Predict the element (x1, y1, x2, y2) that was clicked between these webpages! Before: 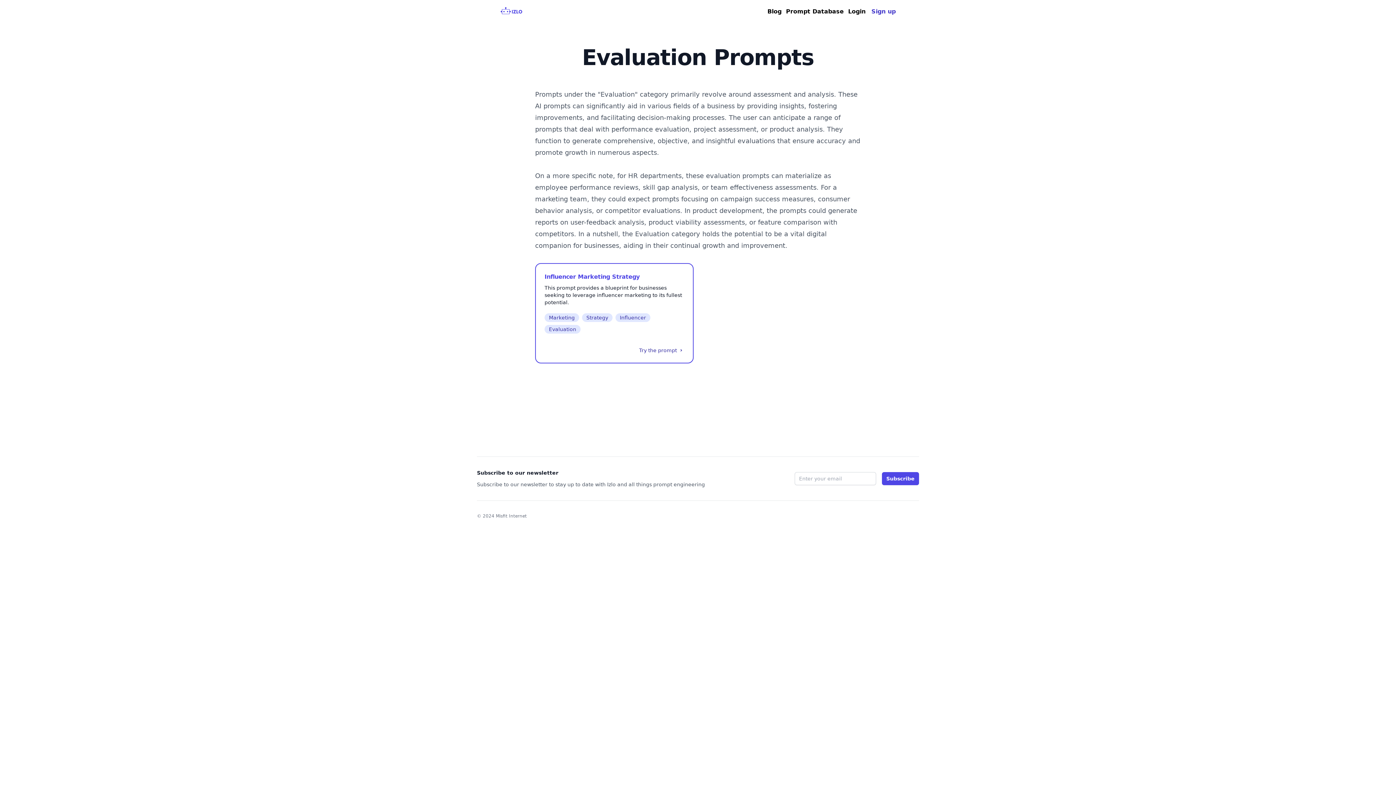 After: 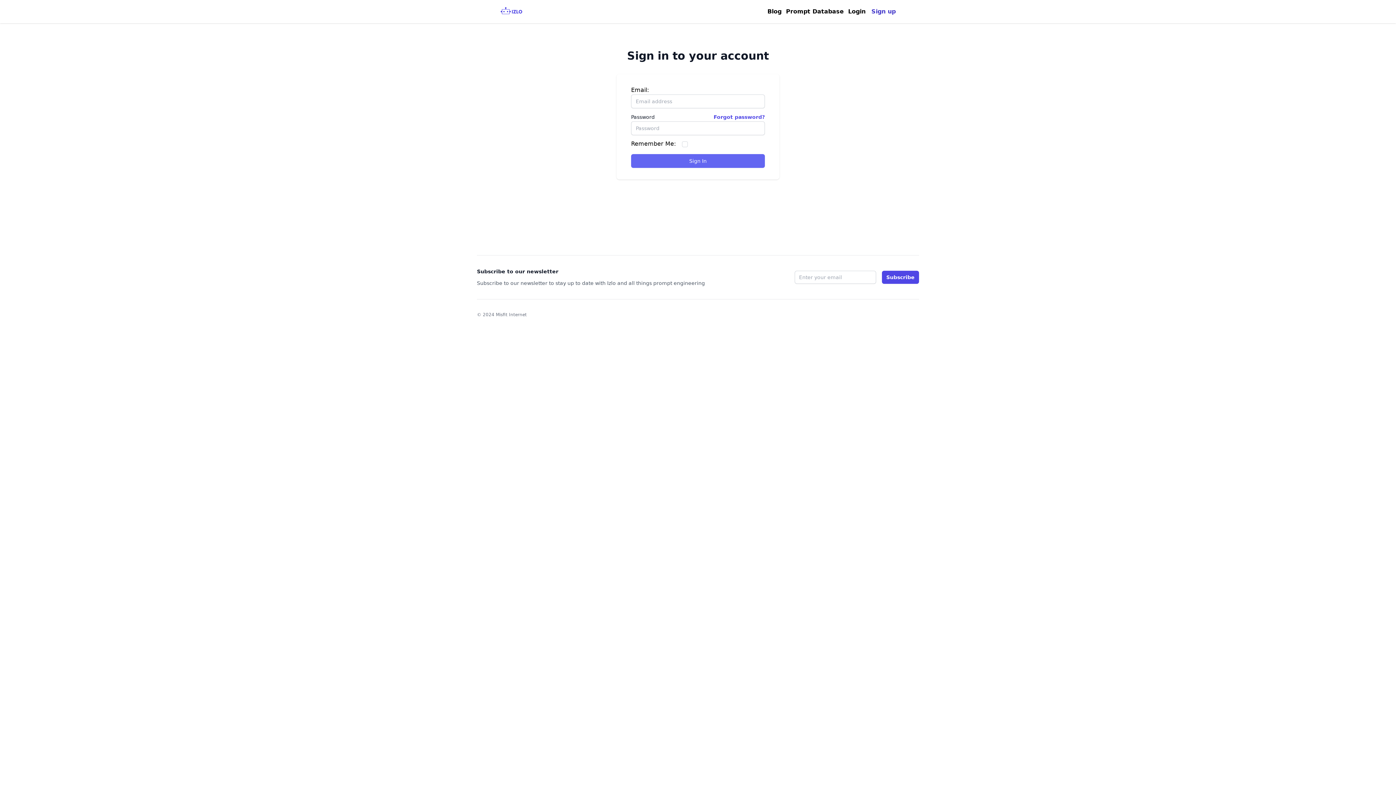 Action: bbox: (848, 7, 865, 16) label: Login